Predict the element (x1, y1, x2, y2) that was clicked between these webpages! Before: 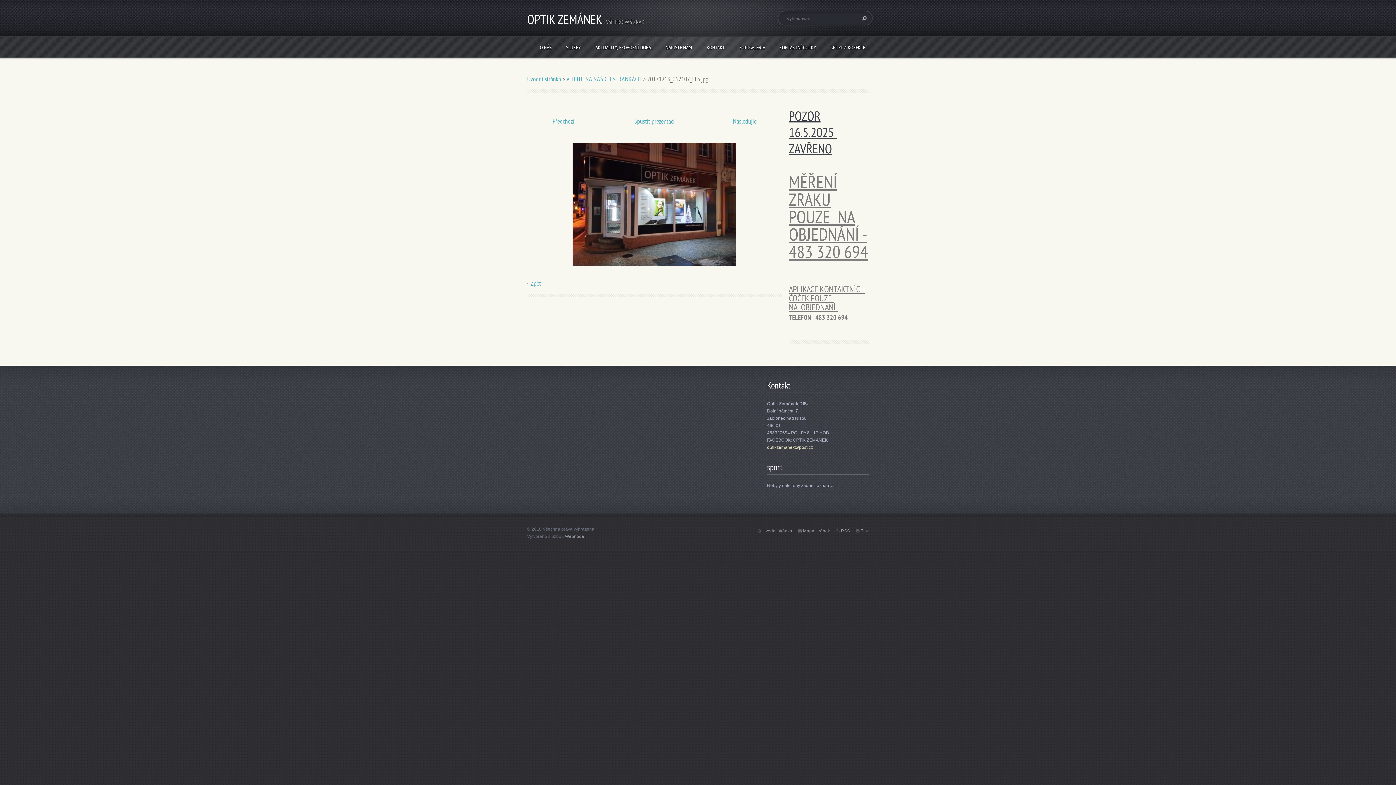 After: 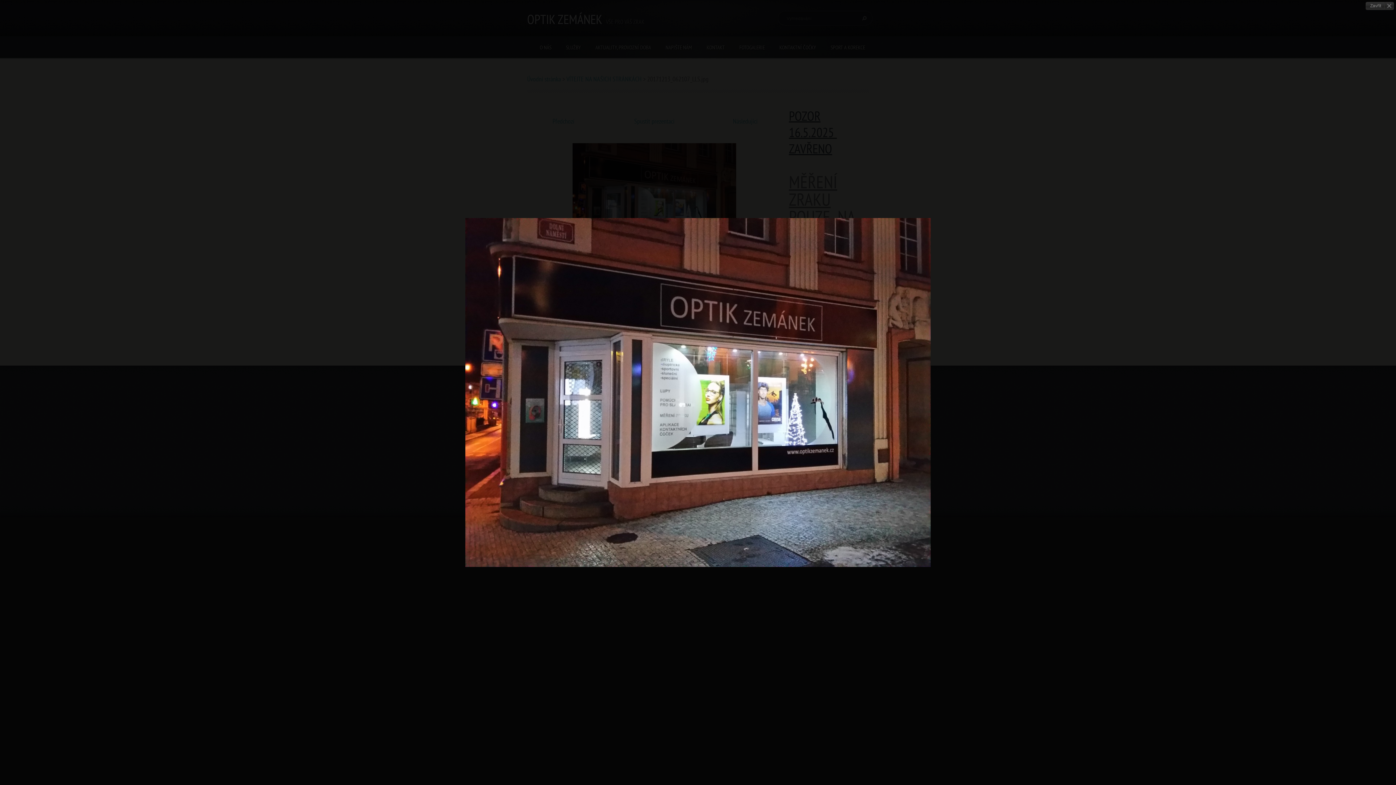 Action: bbox: (572, 199, 736, 208)